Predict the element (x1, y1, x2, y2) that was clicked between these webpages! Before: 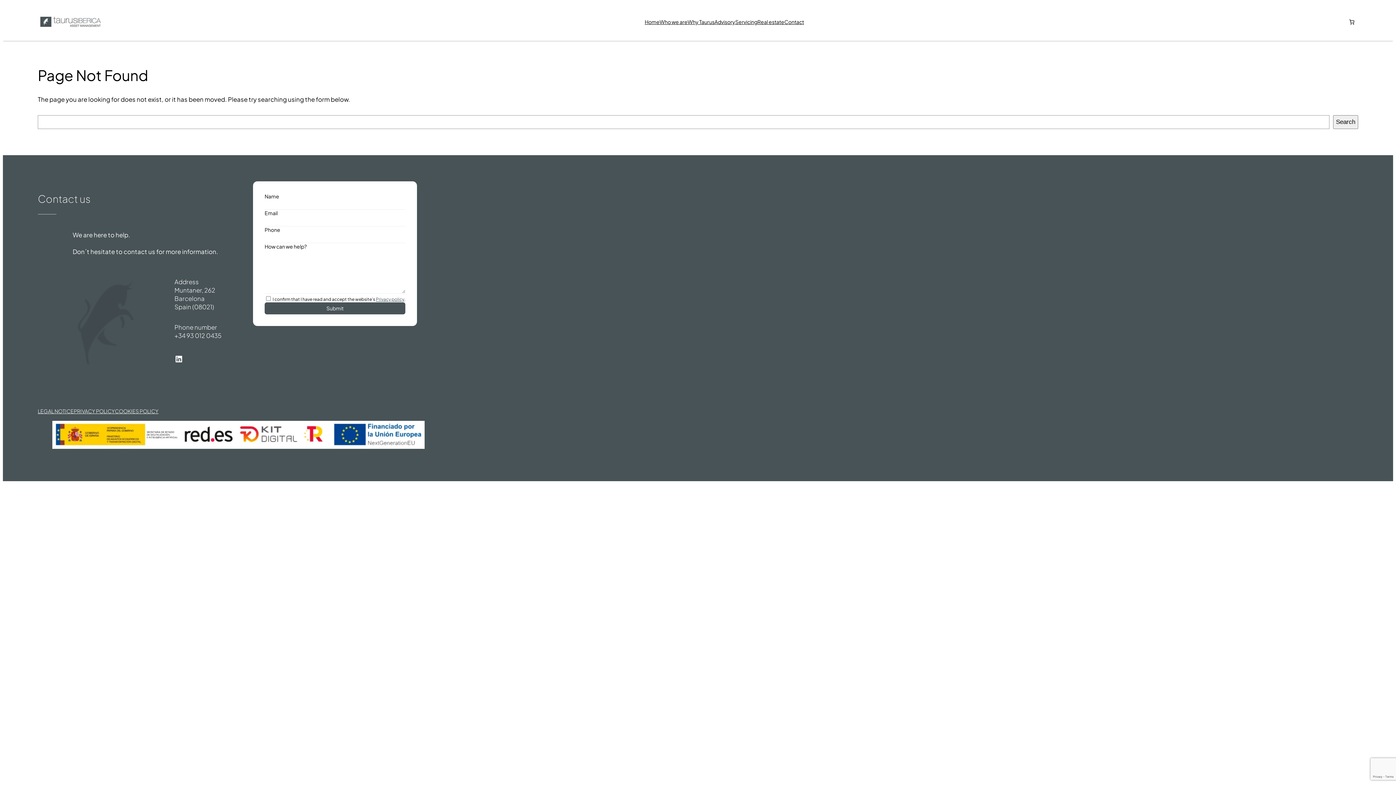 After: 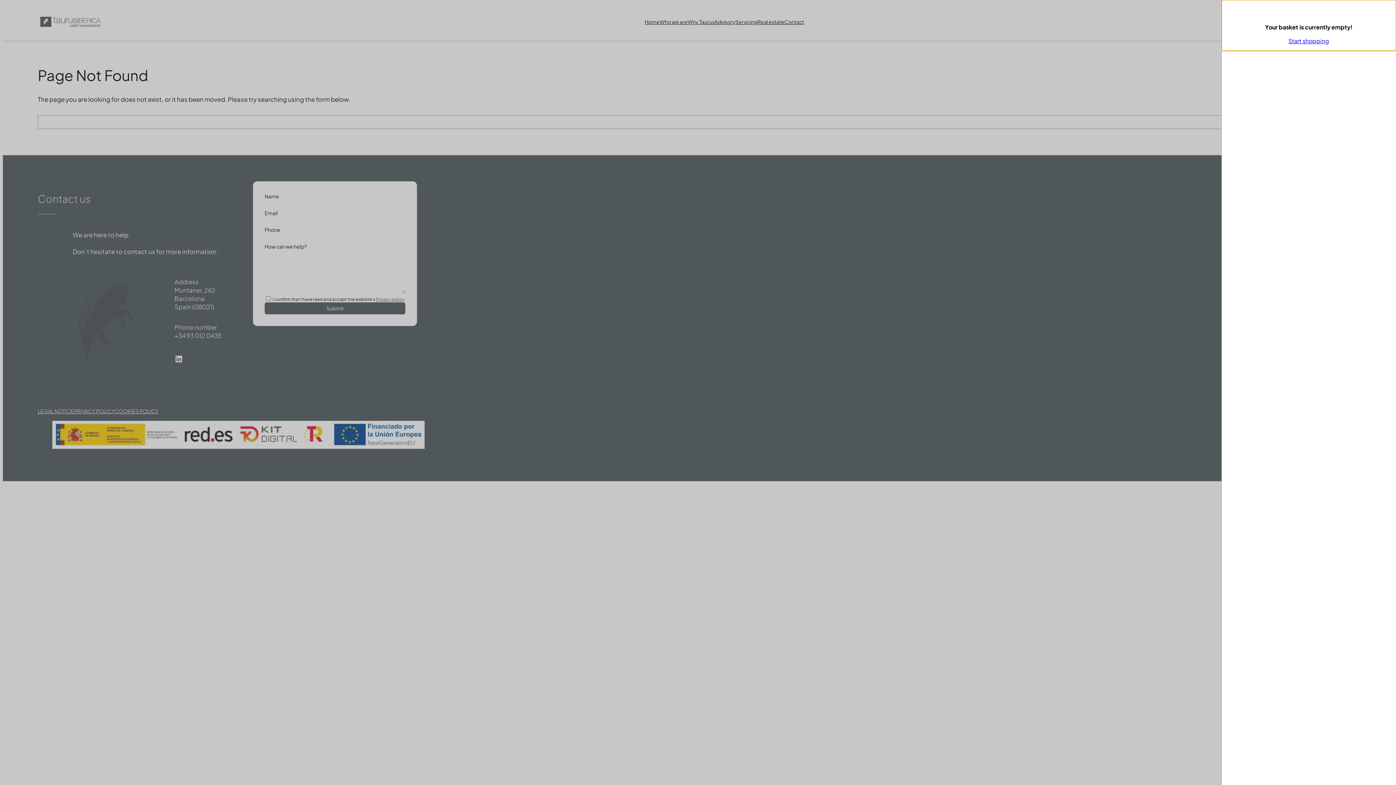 Action: bbox: (1345, 15, 1358, 28) label: 0 items in basket, total price of 0,00 €